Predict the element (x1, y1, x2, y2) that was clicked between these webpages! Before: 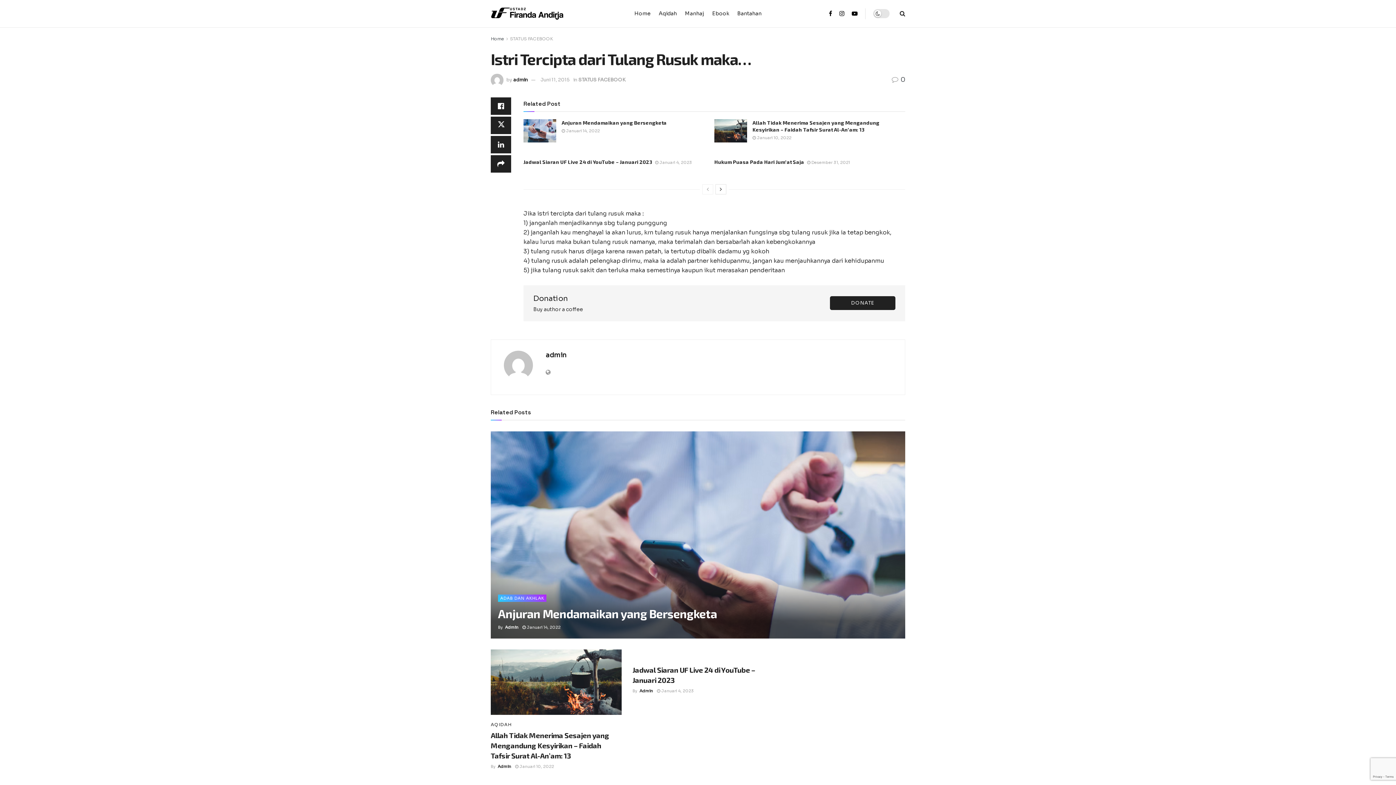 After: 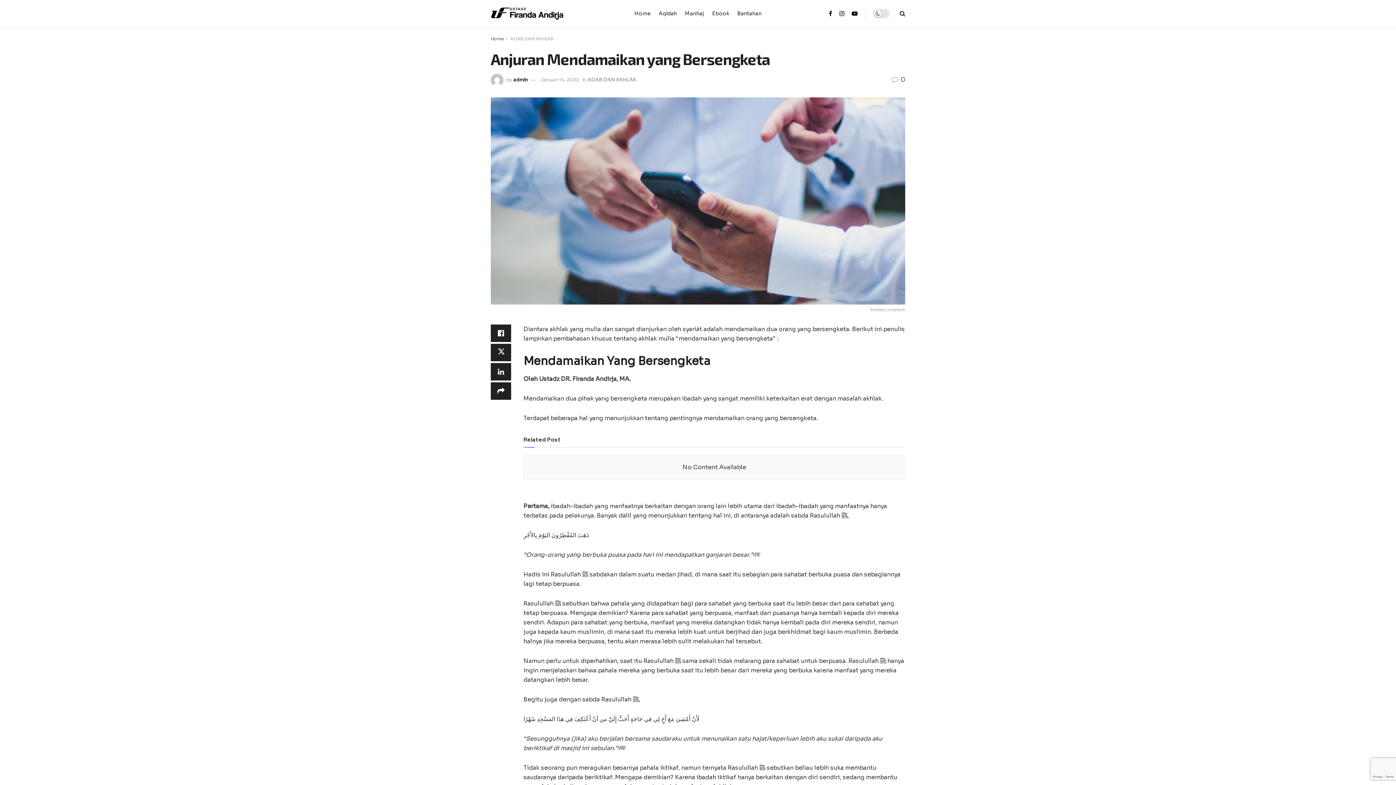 Action: bbox: (523, 119, 556, 142) label: Read article: Anjuran Mendamaikan yang Bersengketa